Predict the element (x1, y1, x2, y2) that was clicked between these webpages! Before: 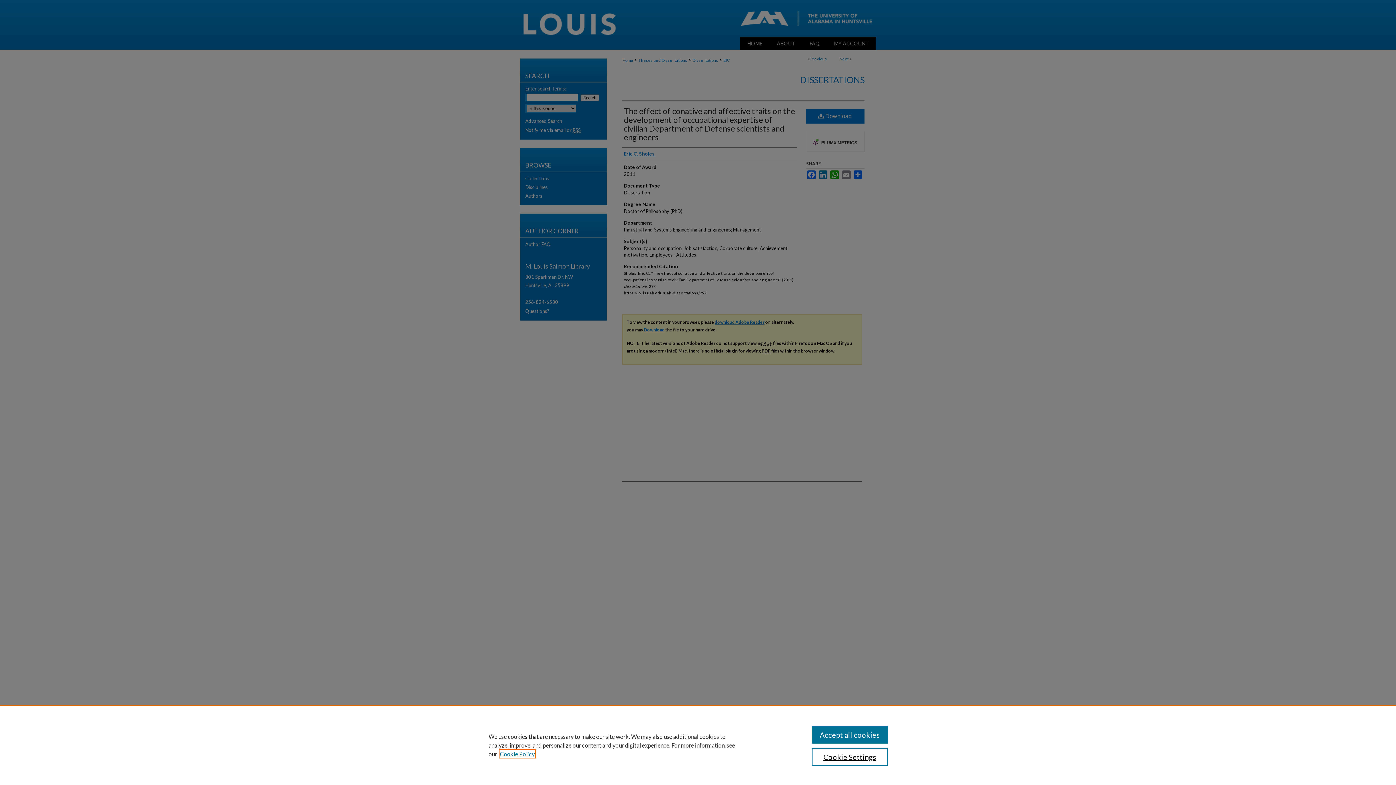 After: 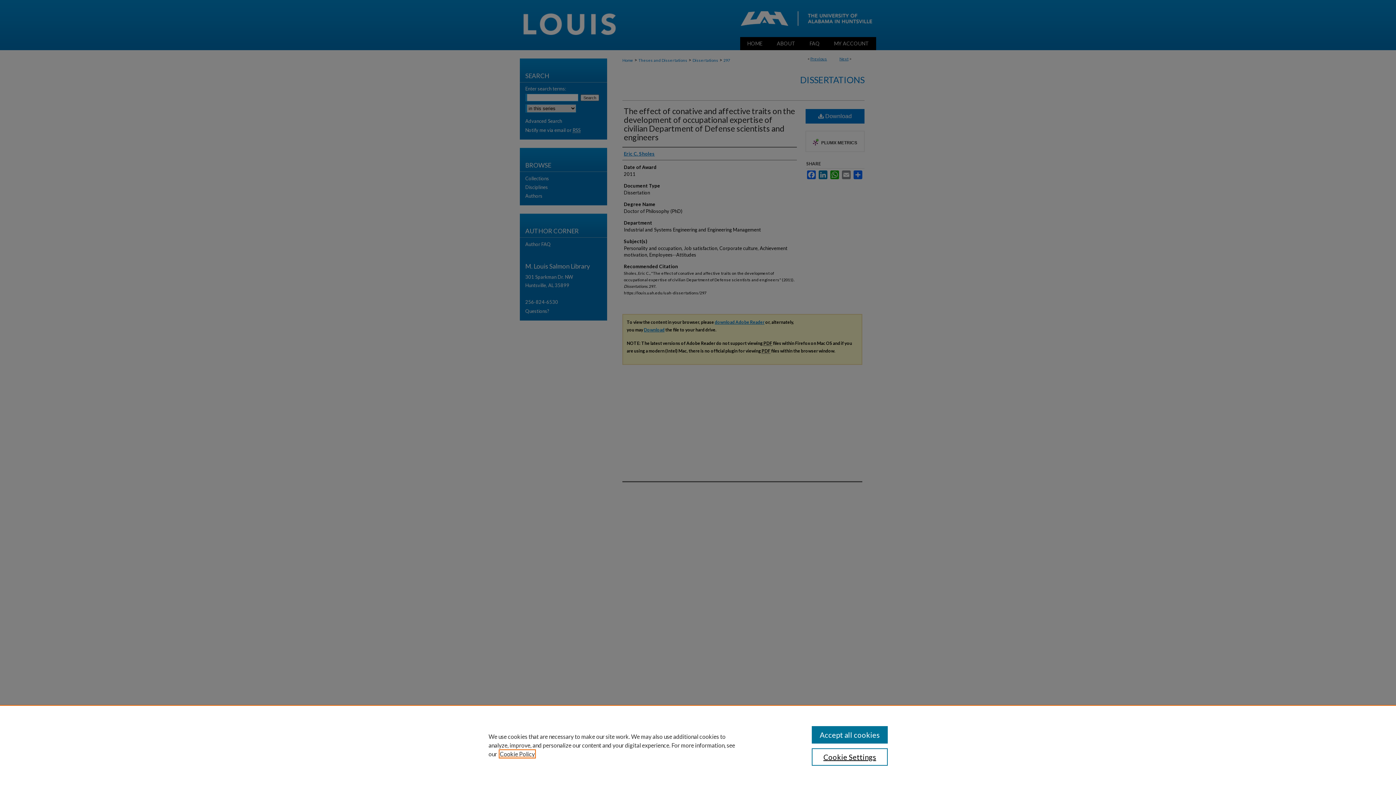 Action: label: , opens in a new tab bbox: (500, 750, 534, 757)